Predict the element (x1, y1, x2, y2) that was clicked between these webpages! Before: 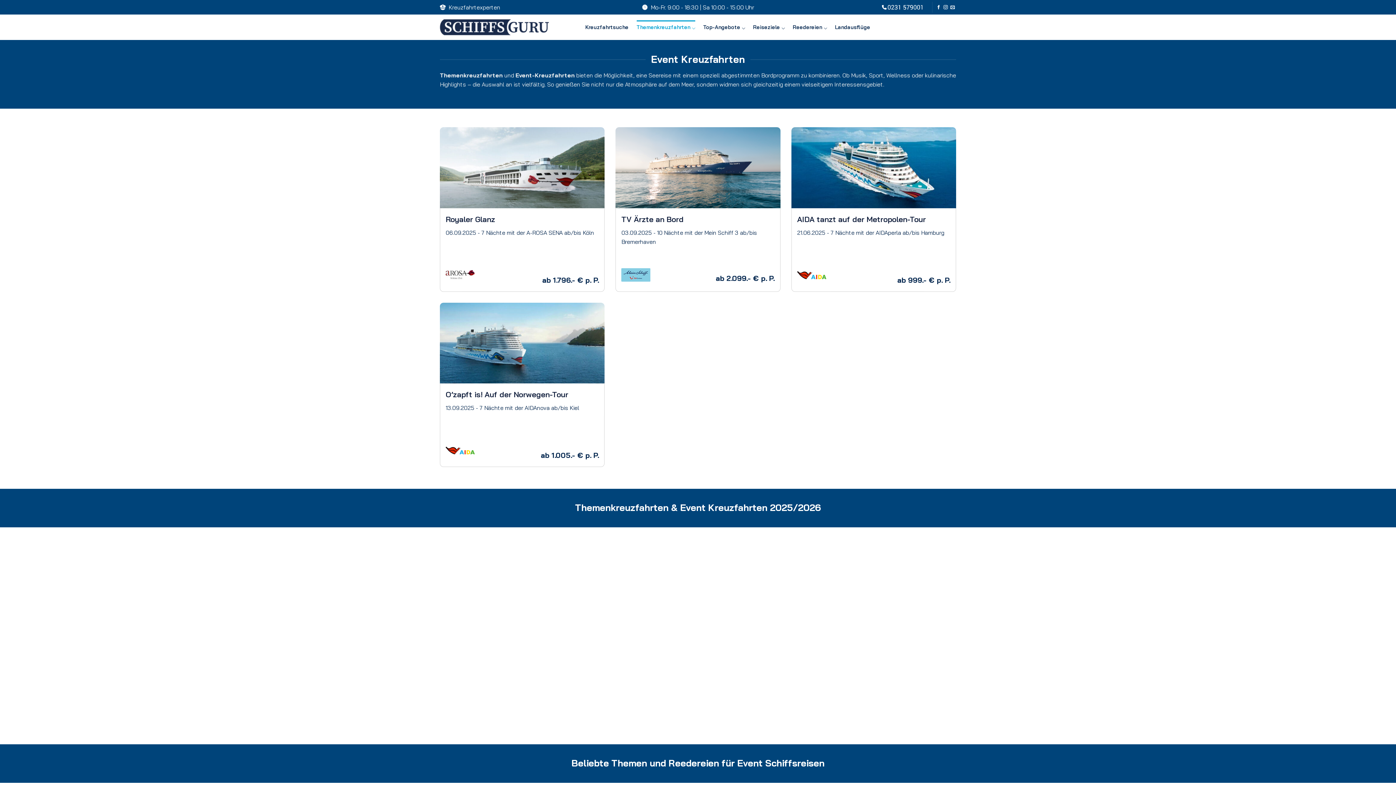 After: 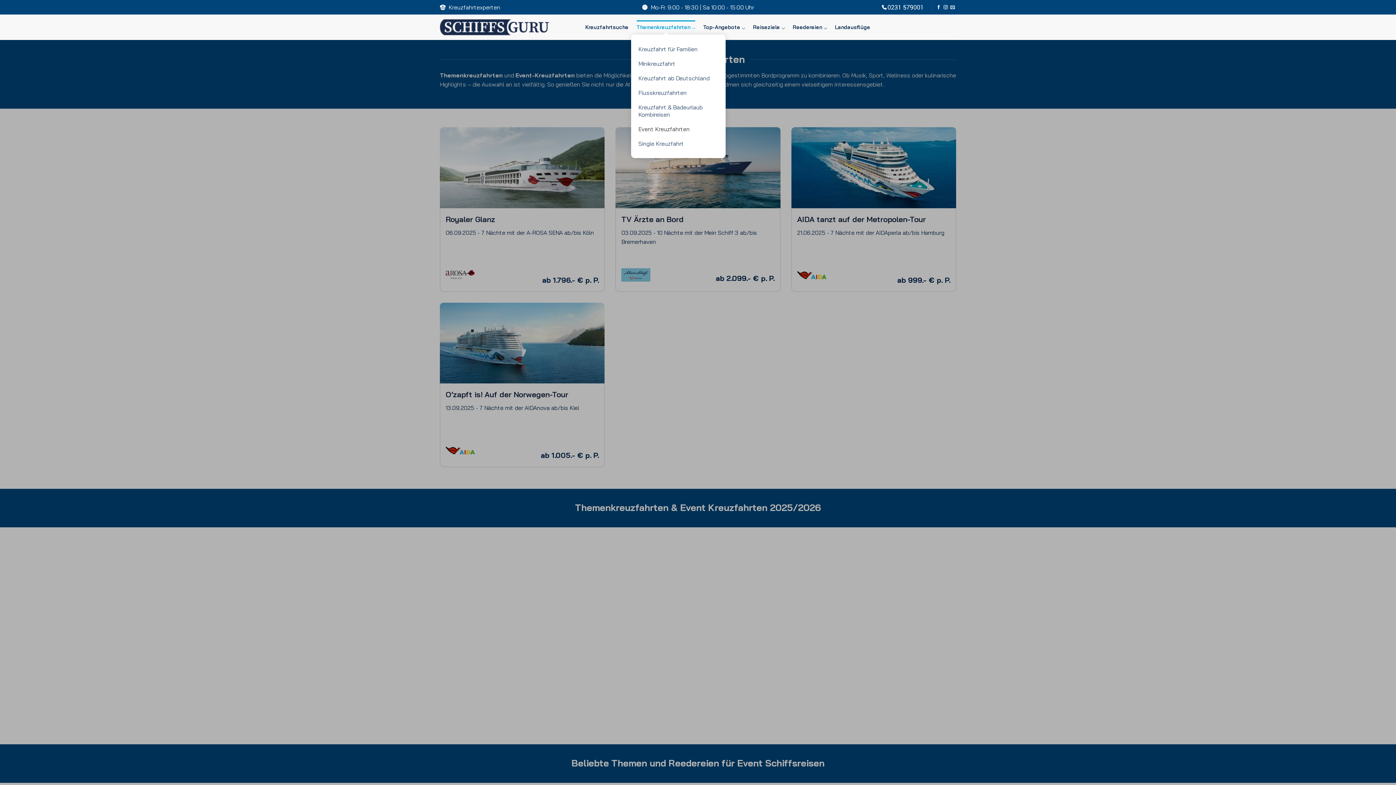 Action: bbox: (636, 20, 695, 34) label: Themenkreuzfahrten